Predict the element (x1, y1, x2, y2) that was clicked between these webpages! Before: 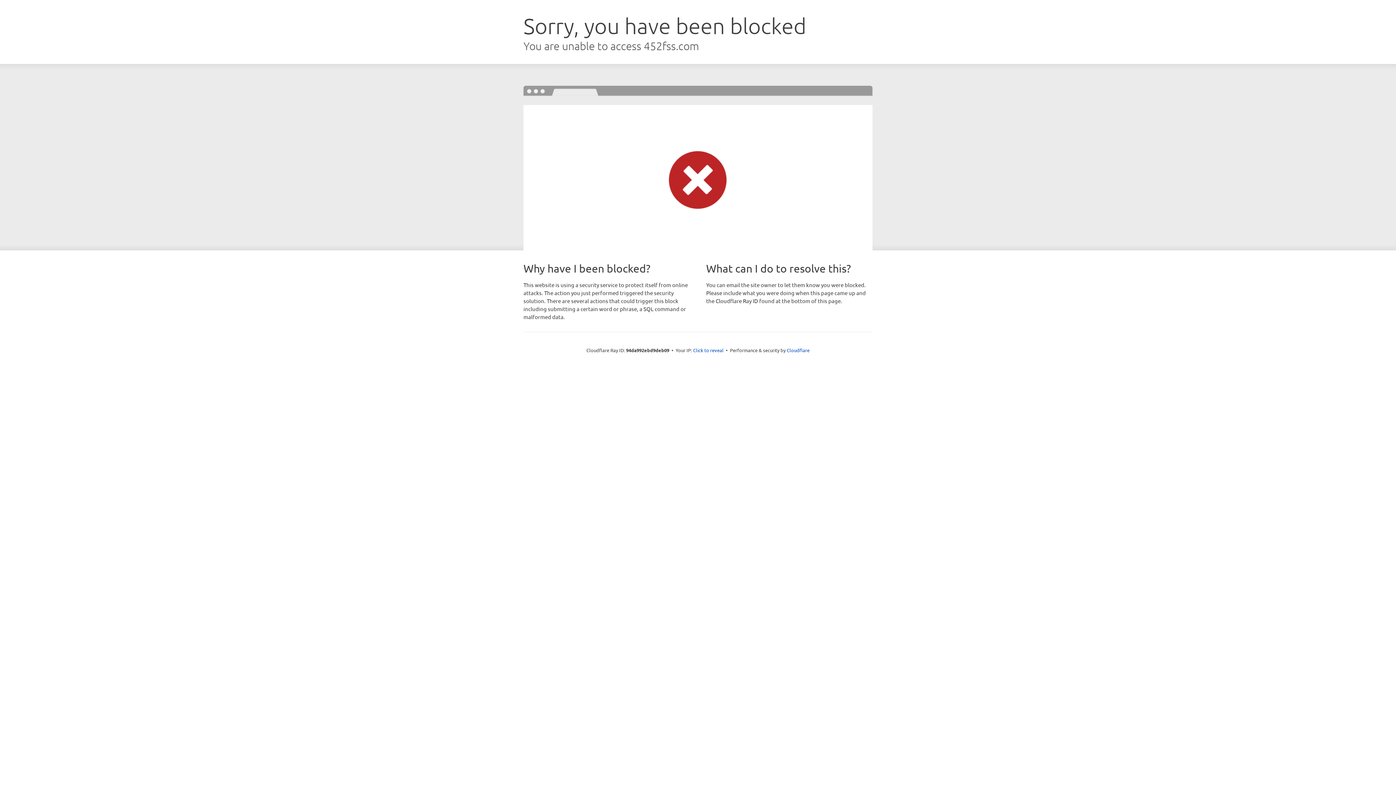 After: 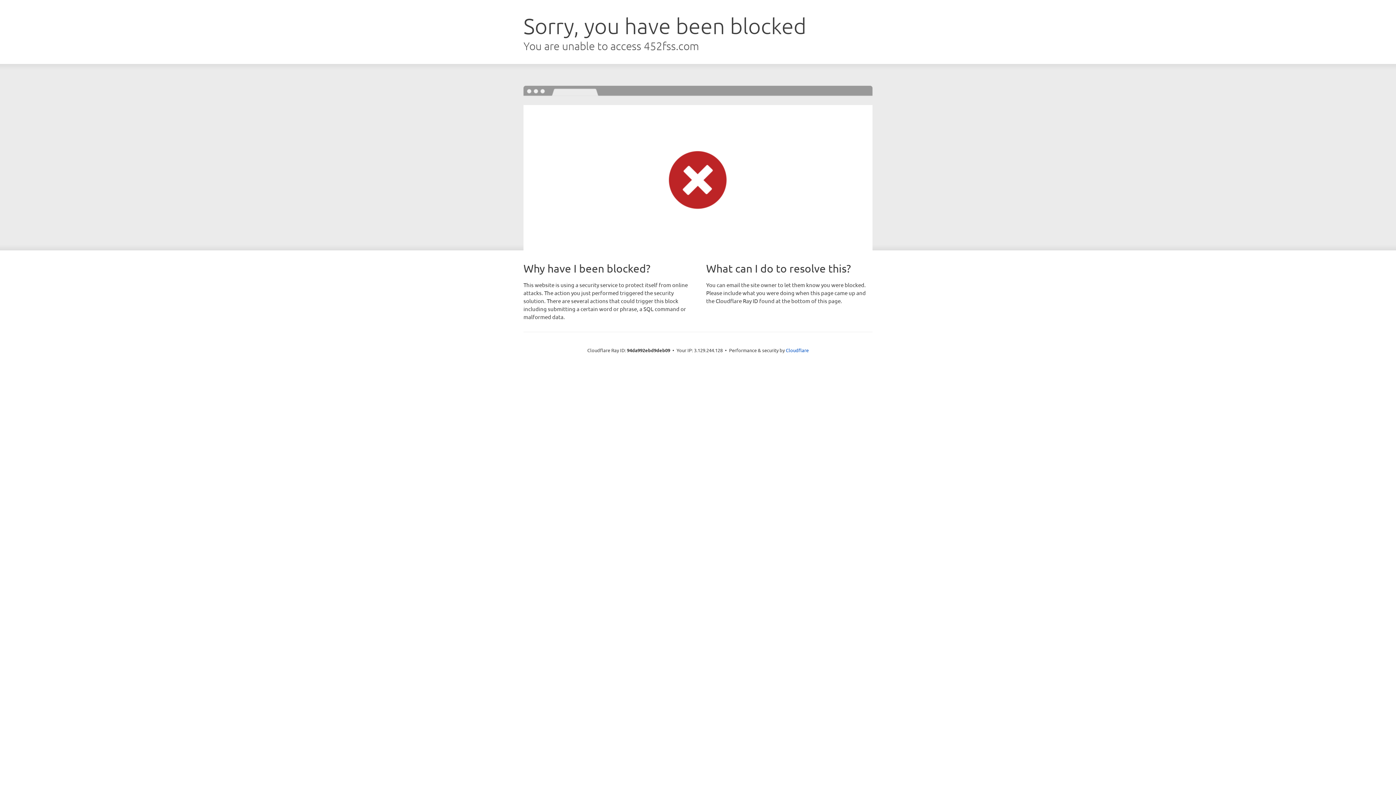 Action: bbox: (693, 346, 723, 353) label: Click to reveal